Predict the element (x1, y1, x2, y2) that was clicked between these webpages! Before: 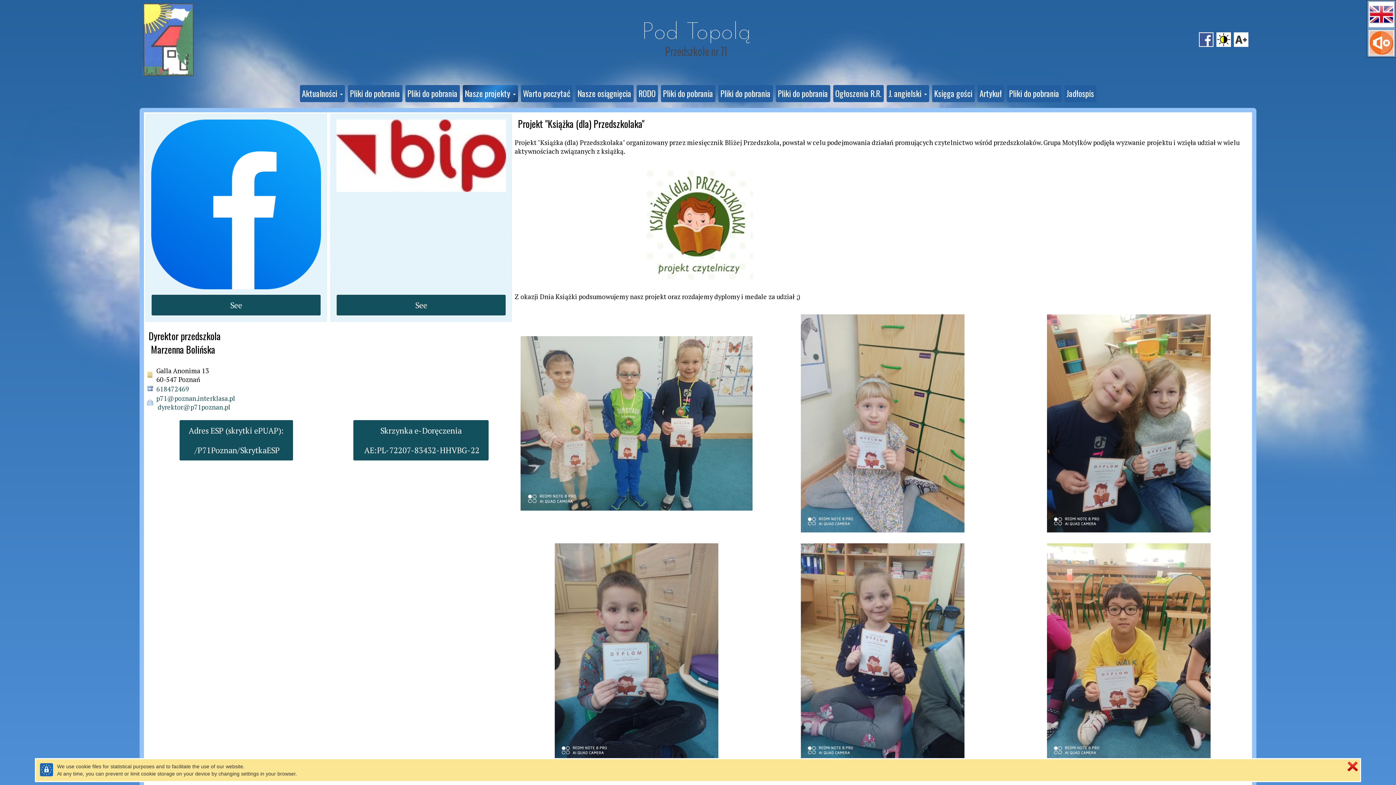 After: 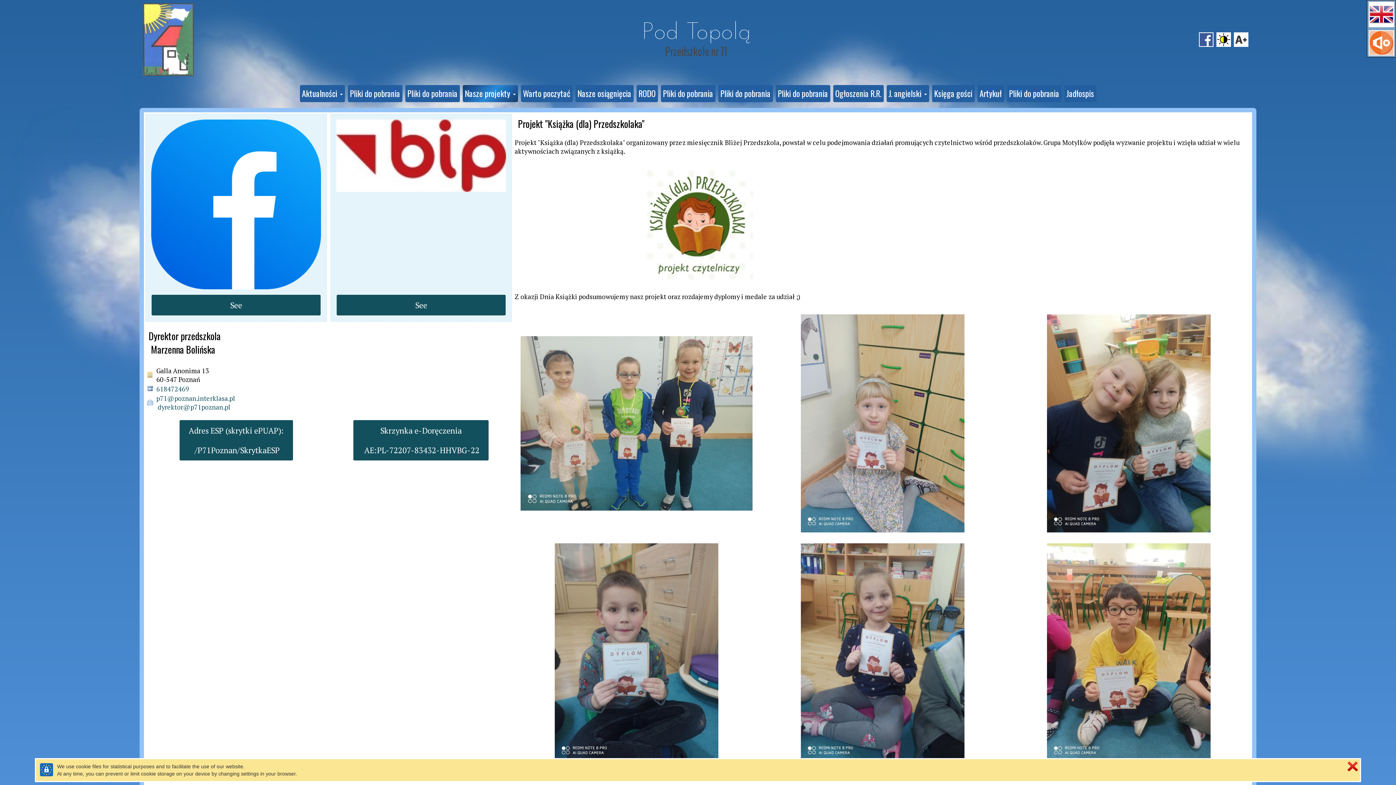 Action: bbox: (151, 201, 321, 206)